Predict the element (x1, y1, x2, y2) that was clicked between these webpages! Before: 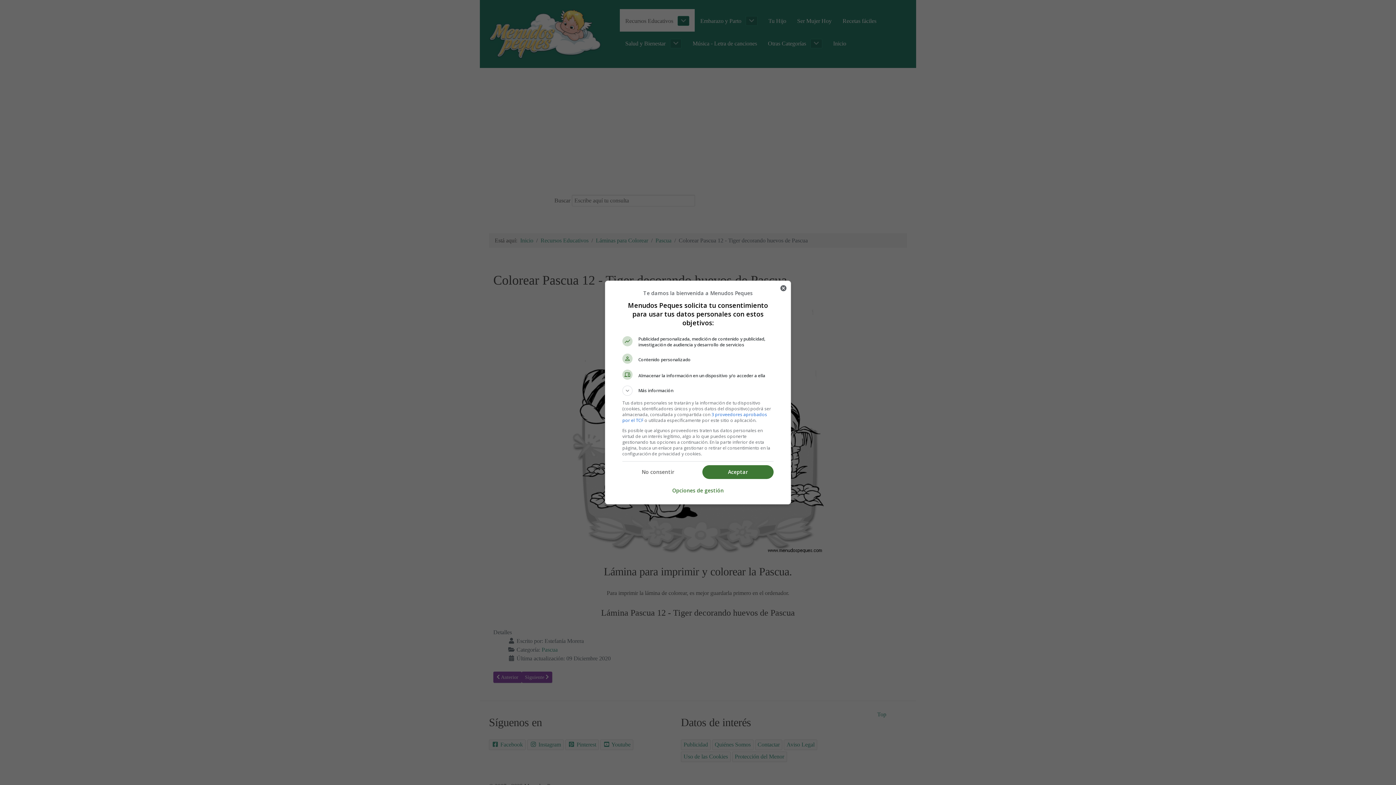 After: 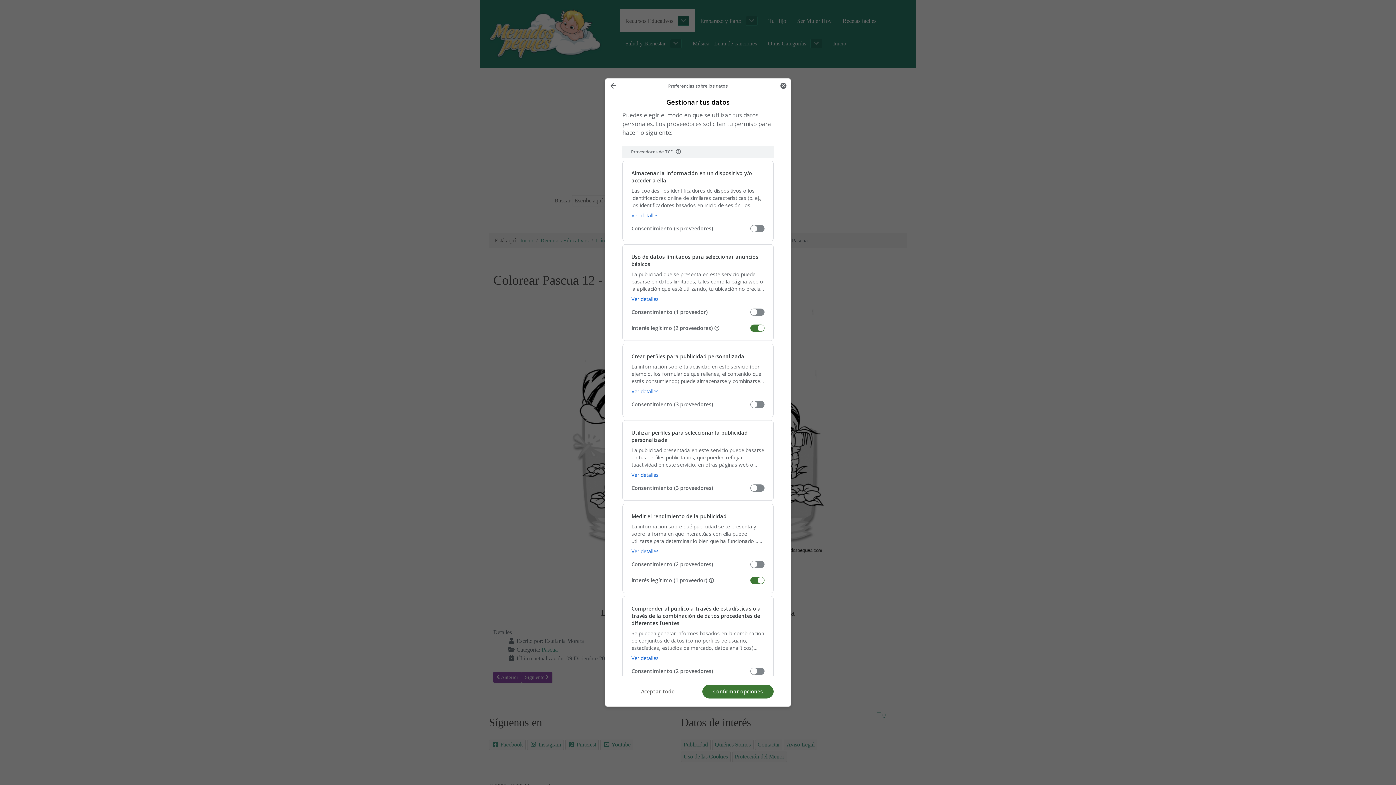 Action: bbox: (672, 483, 724, 498) label: Opciones de gestión